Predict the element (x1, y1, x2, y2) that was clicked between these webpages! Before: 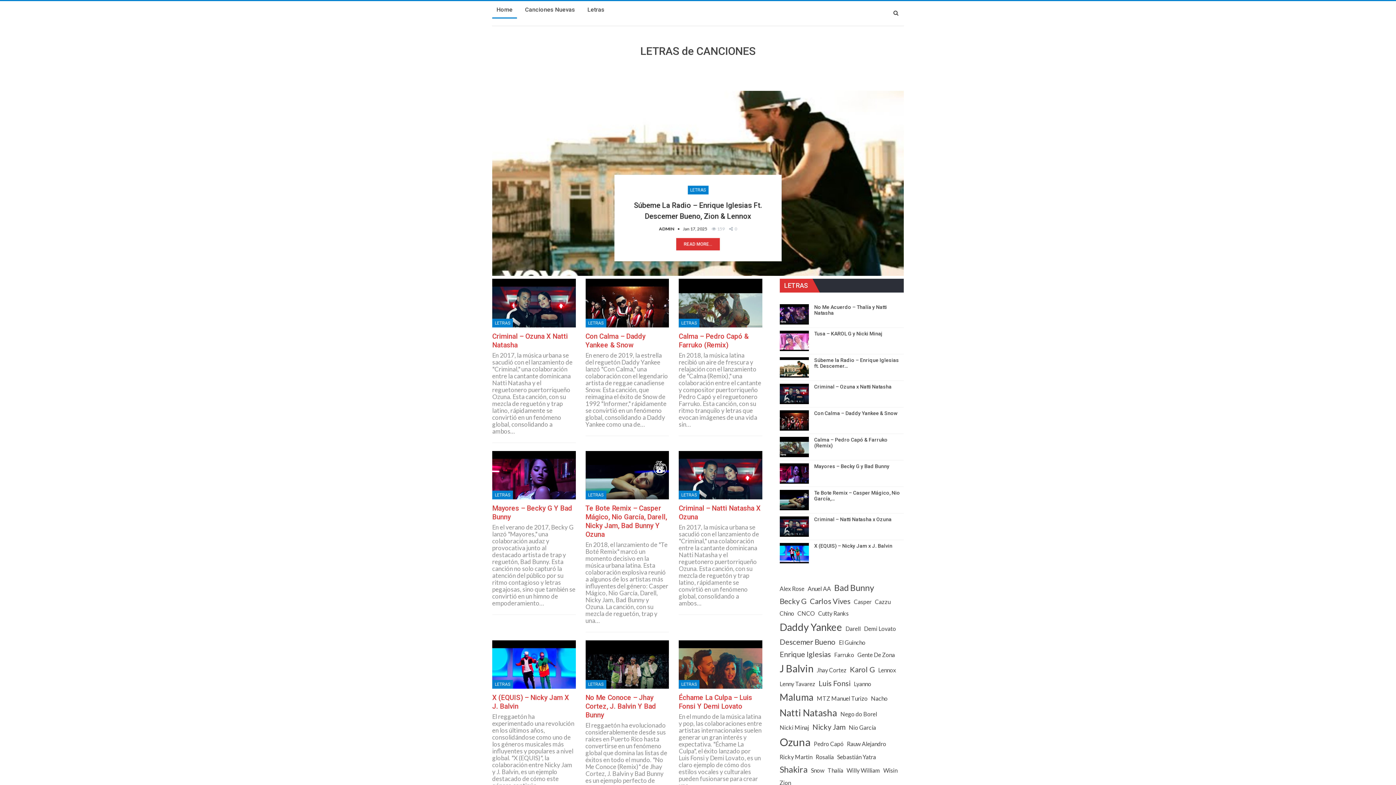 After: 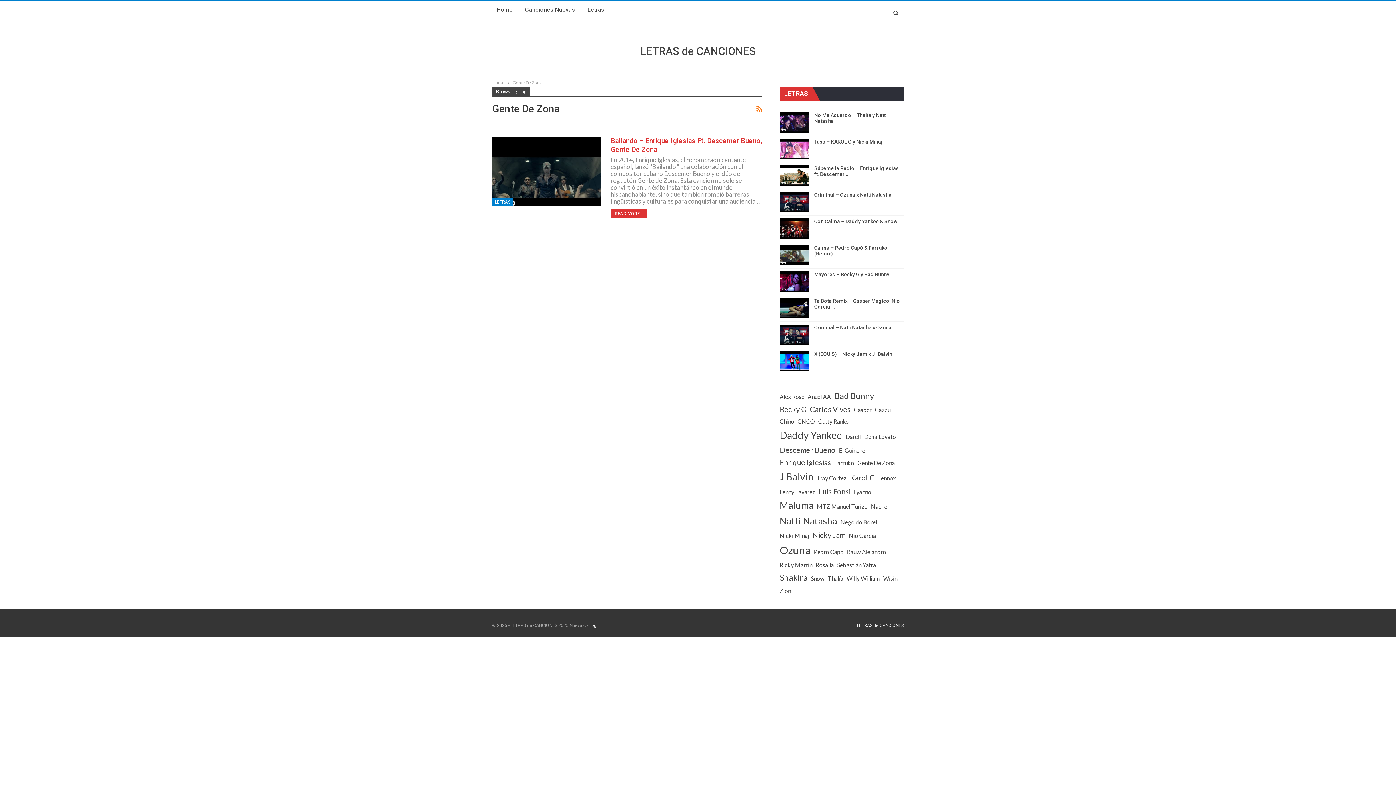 Action: bbox: (857, 650, 895, 660) label: Gente De Zona (1 item)